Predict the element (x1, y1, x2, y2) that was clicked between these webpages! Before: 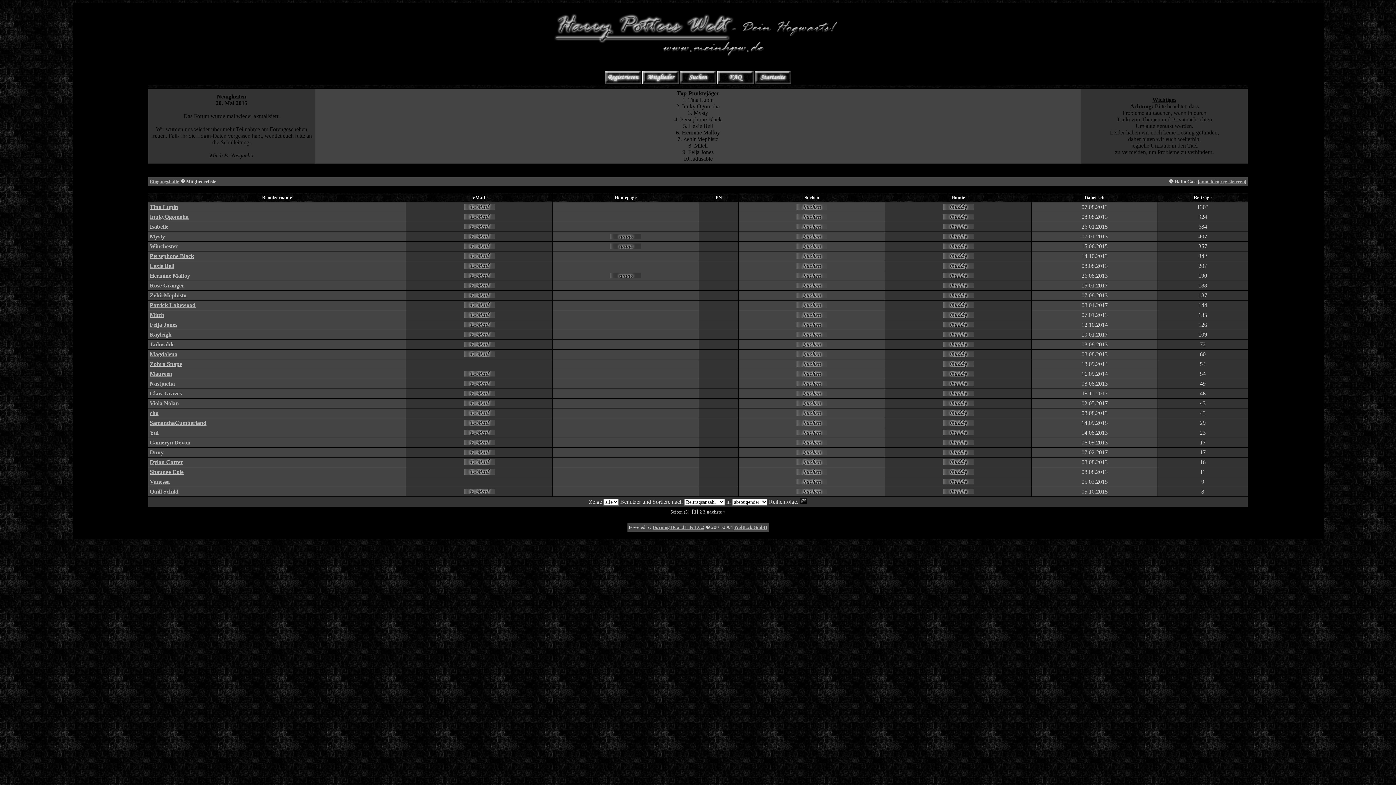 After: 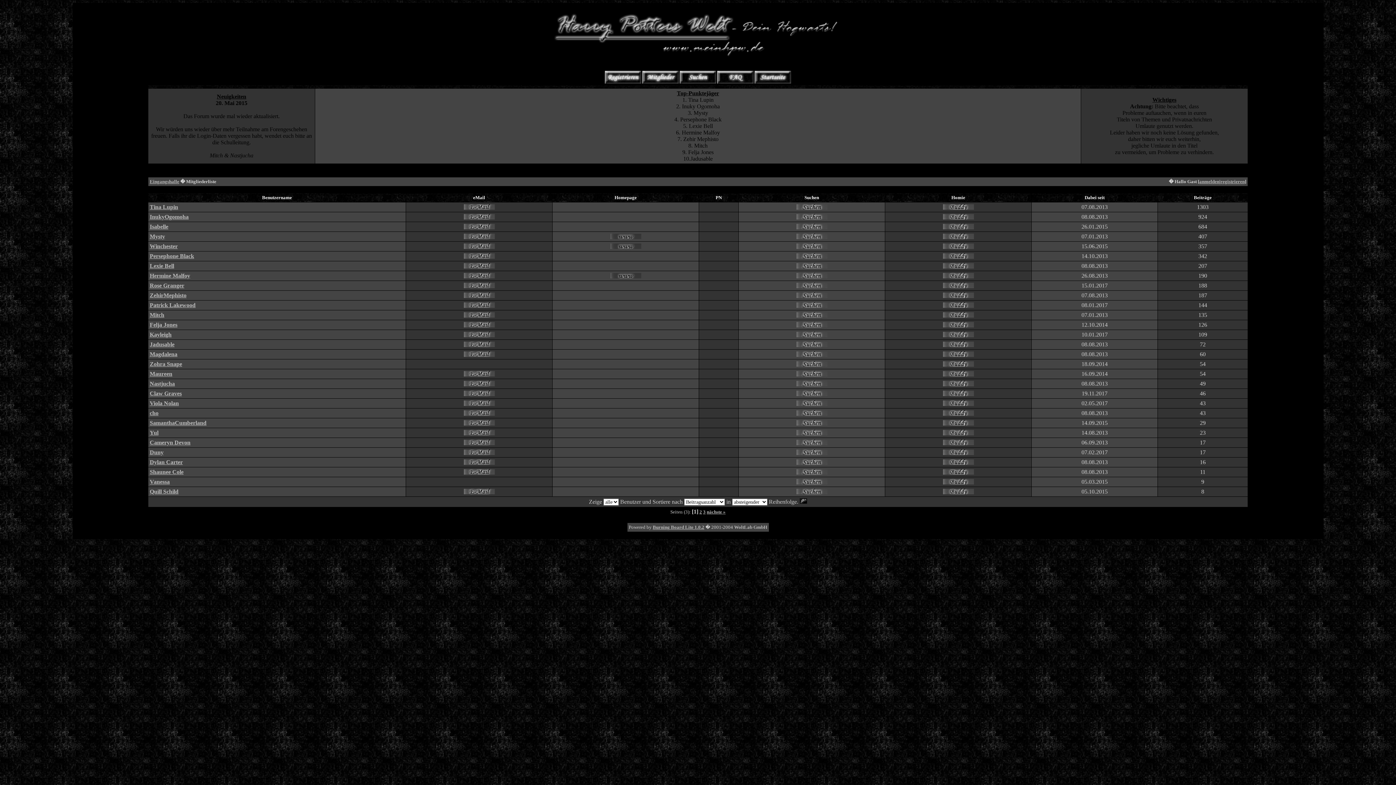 Action: bbox: (734, 524, 767, 530) label: WoltLab GmbH